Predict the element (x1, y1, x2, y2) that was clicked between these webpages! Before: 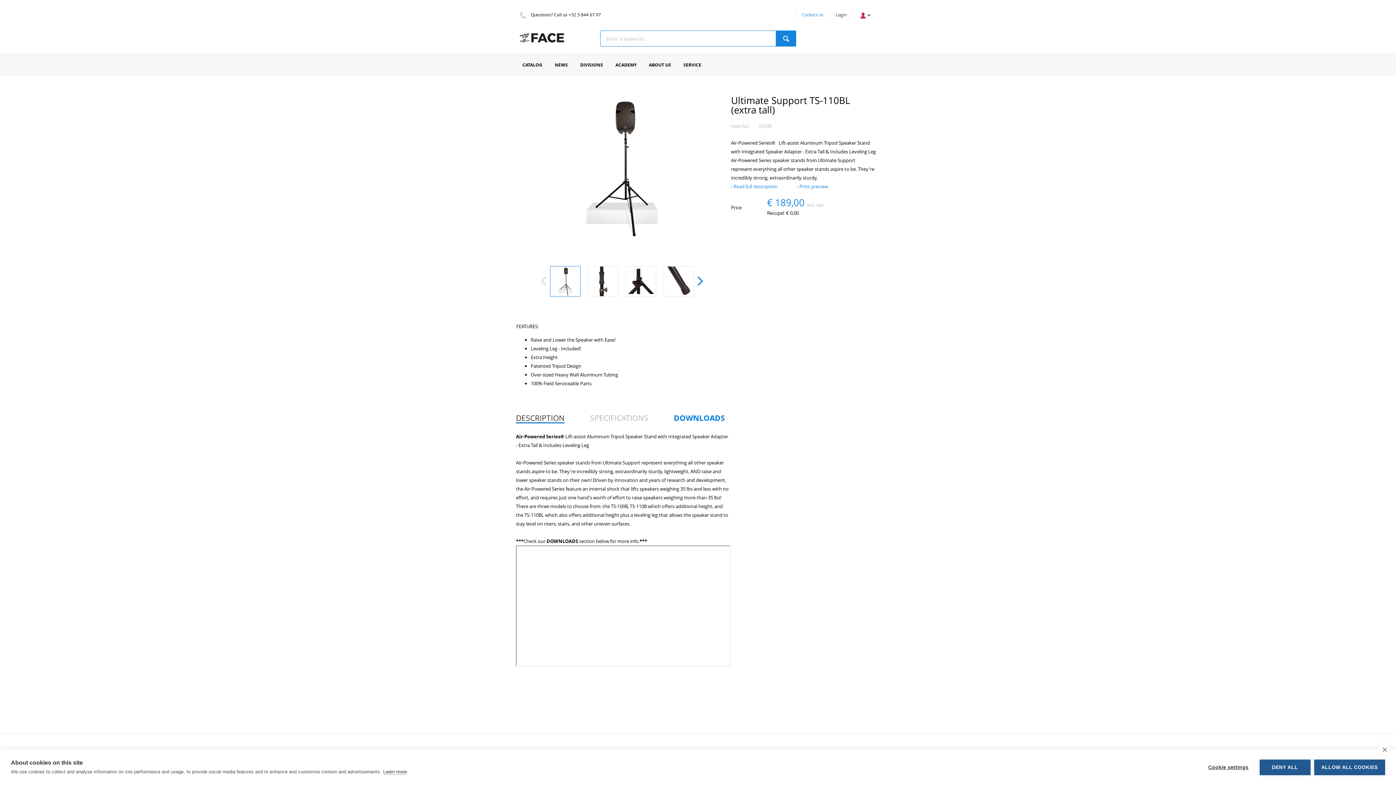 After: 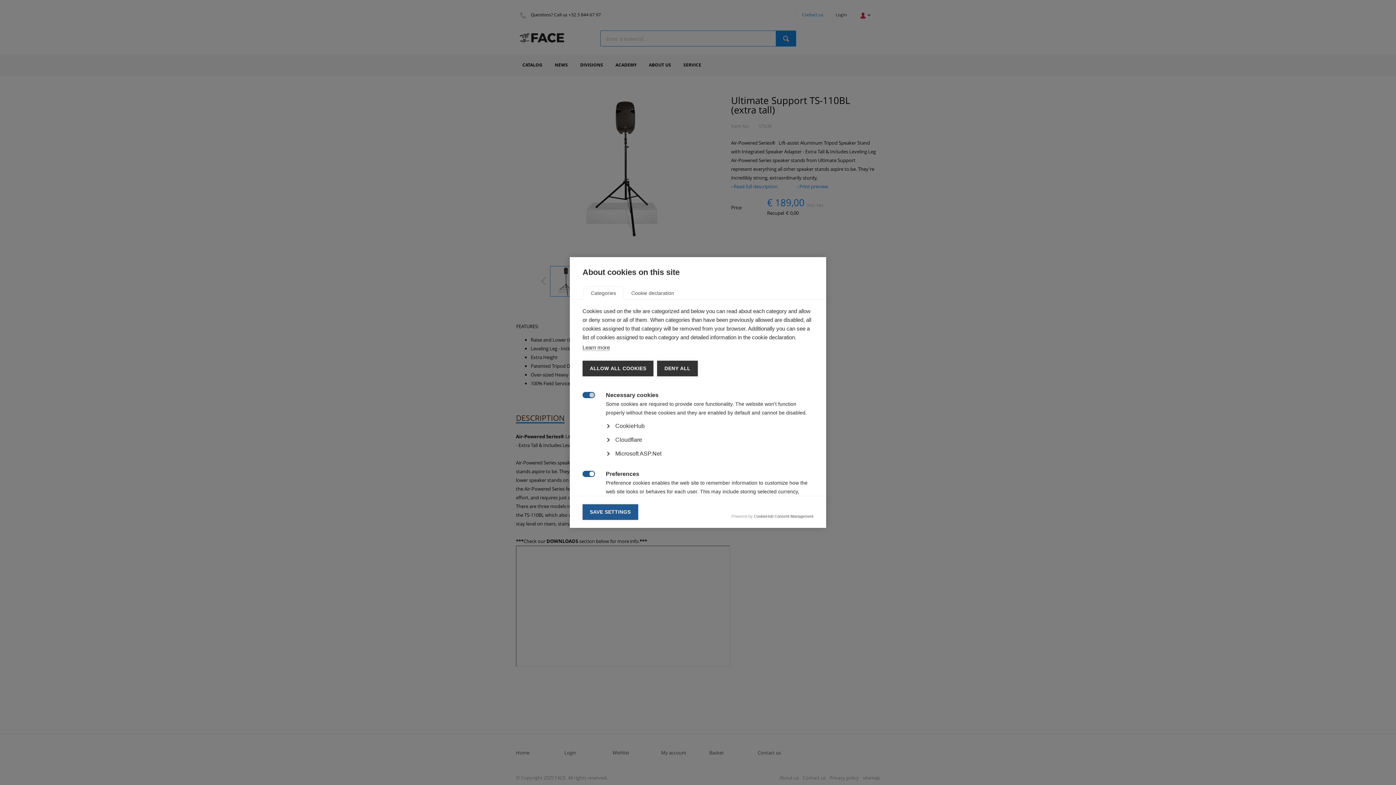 Action: bbox: (1201, 759, 1256, 775) label: Cookie settings